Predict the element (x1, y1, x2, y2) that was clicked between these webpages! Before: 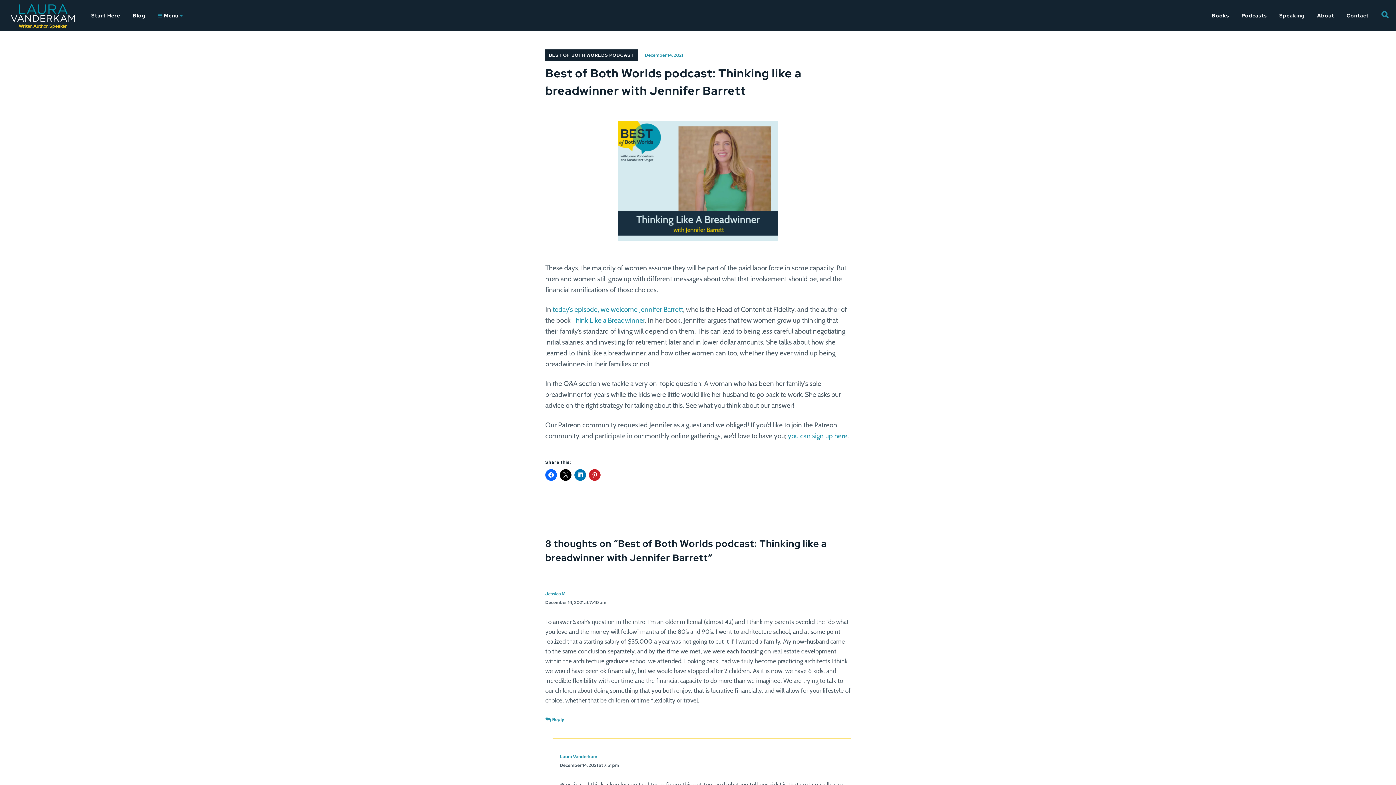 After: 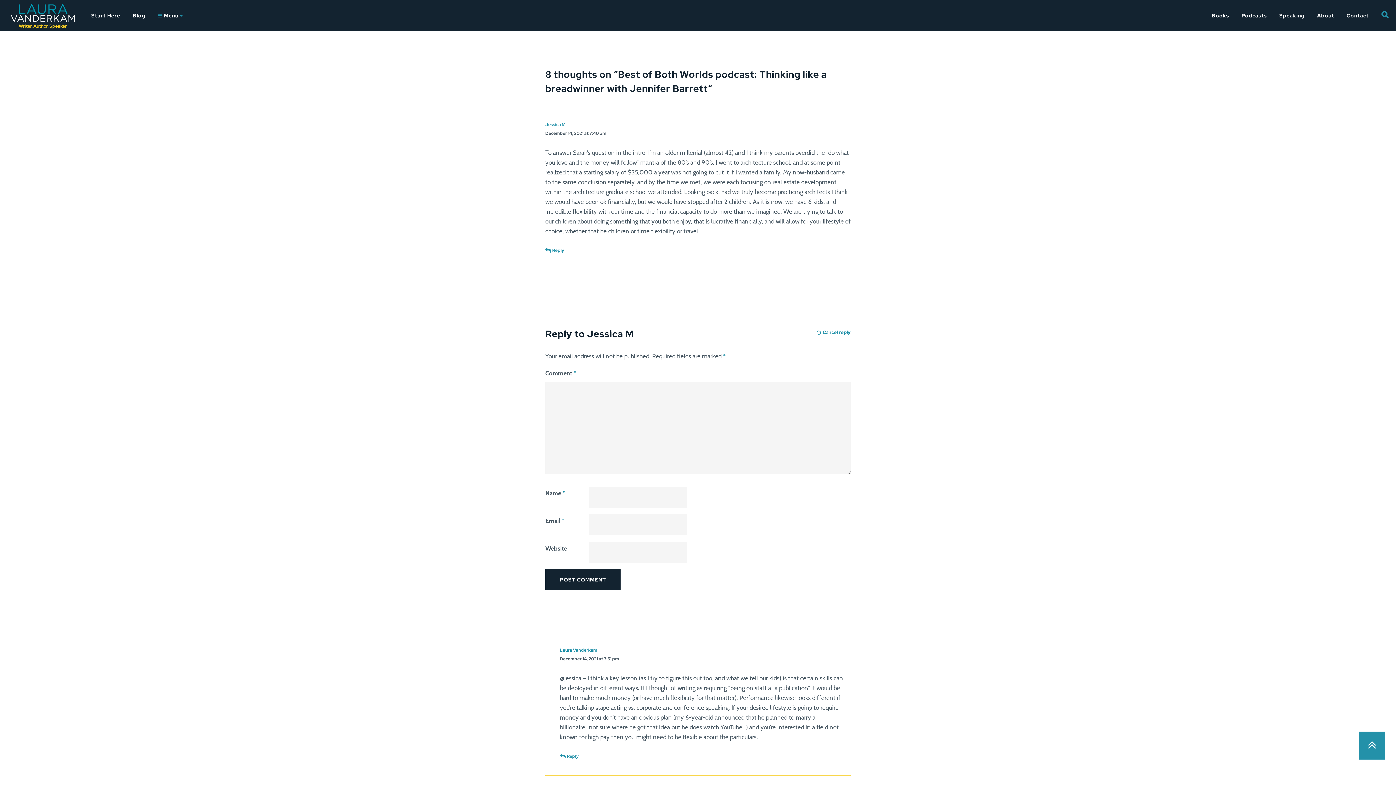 Action: bbox: (545, 717, 564, 722) label: Reply to Jessica M